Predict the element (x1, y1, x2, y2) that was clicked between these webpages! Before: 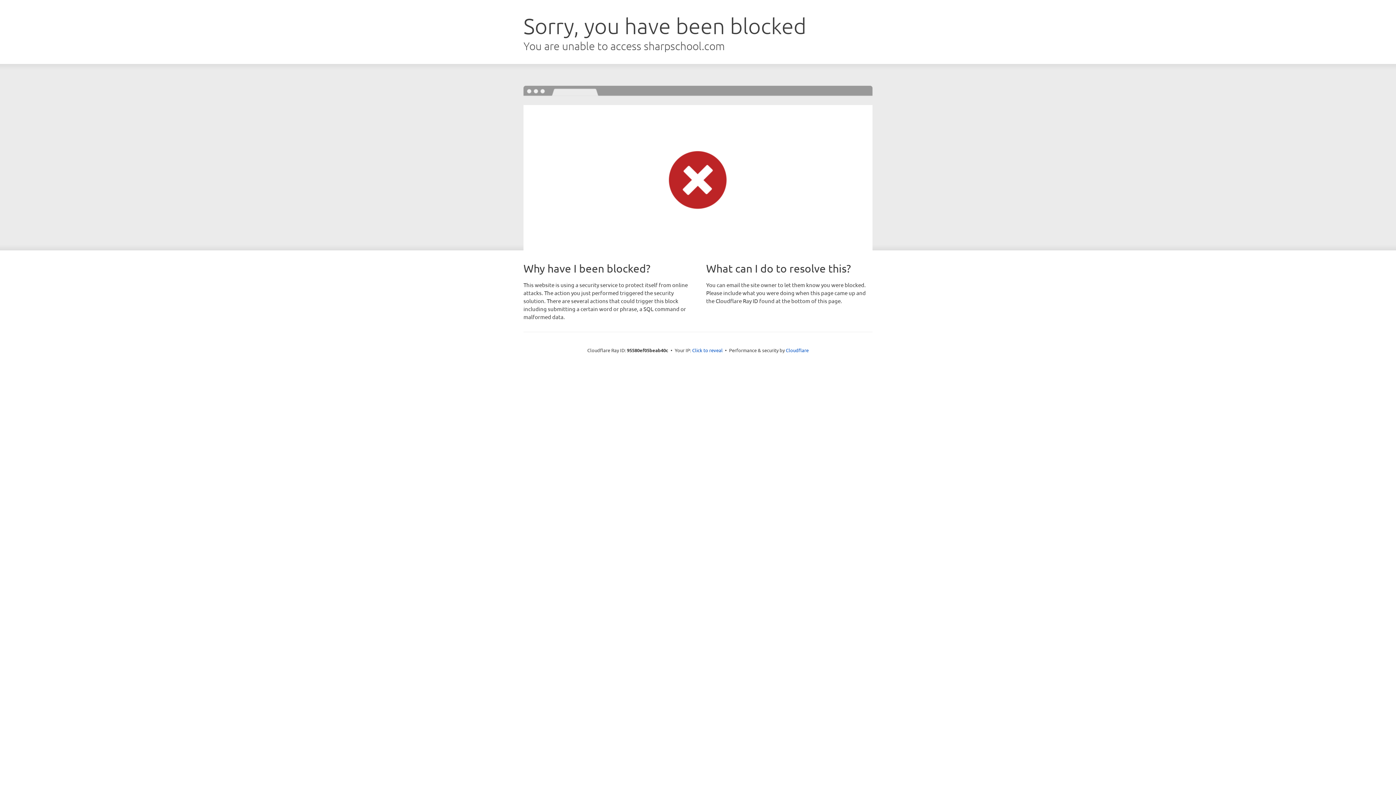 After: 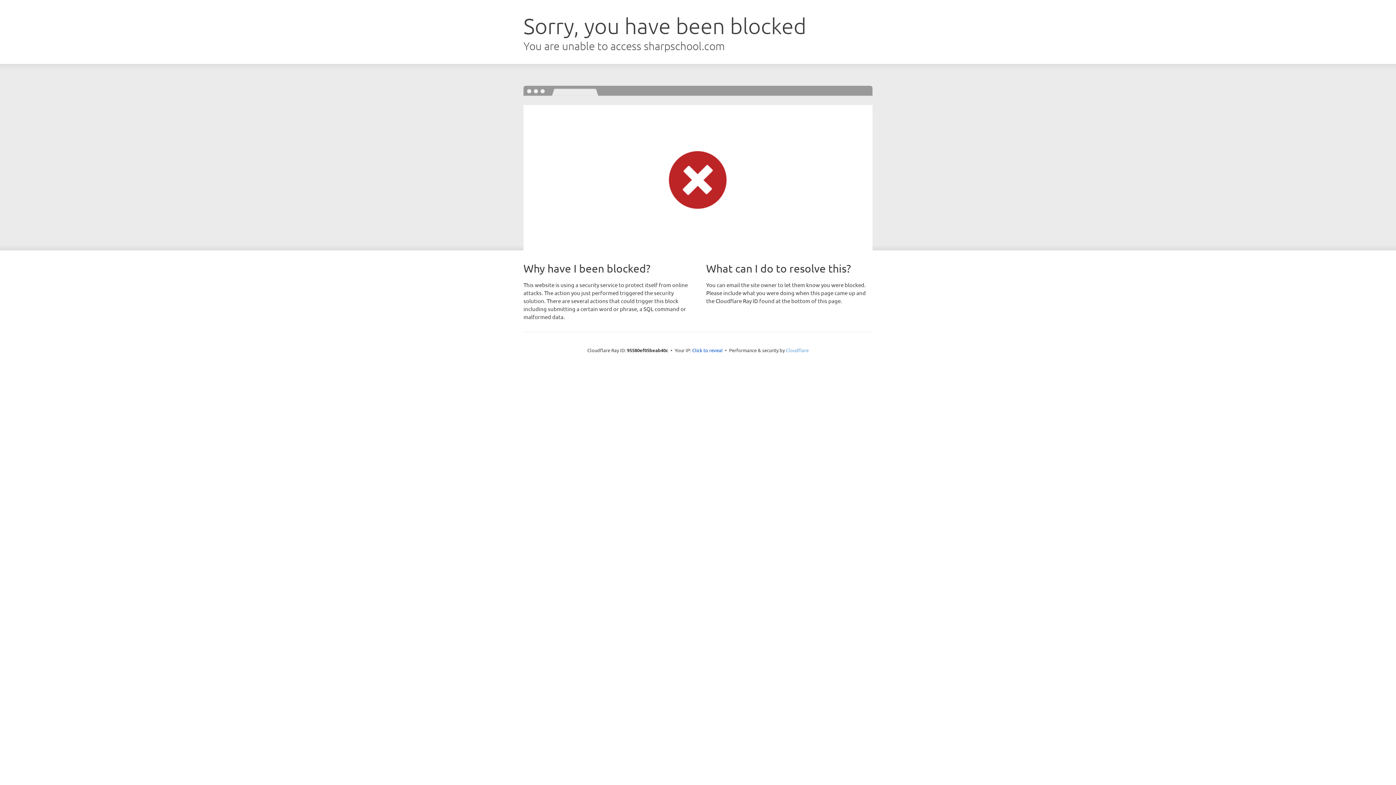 Action: bbox: (786, 347, 808, 353) label: Cloudflare